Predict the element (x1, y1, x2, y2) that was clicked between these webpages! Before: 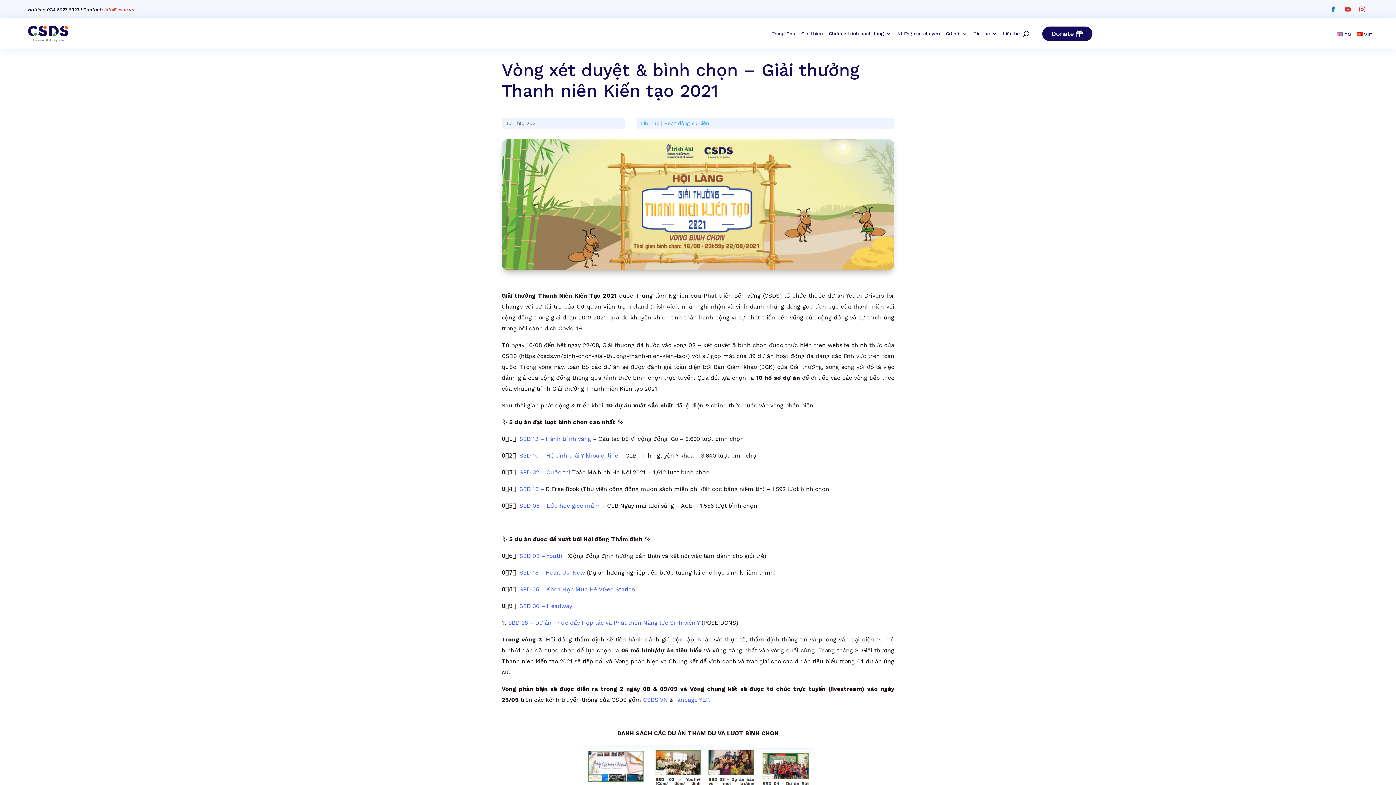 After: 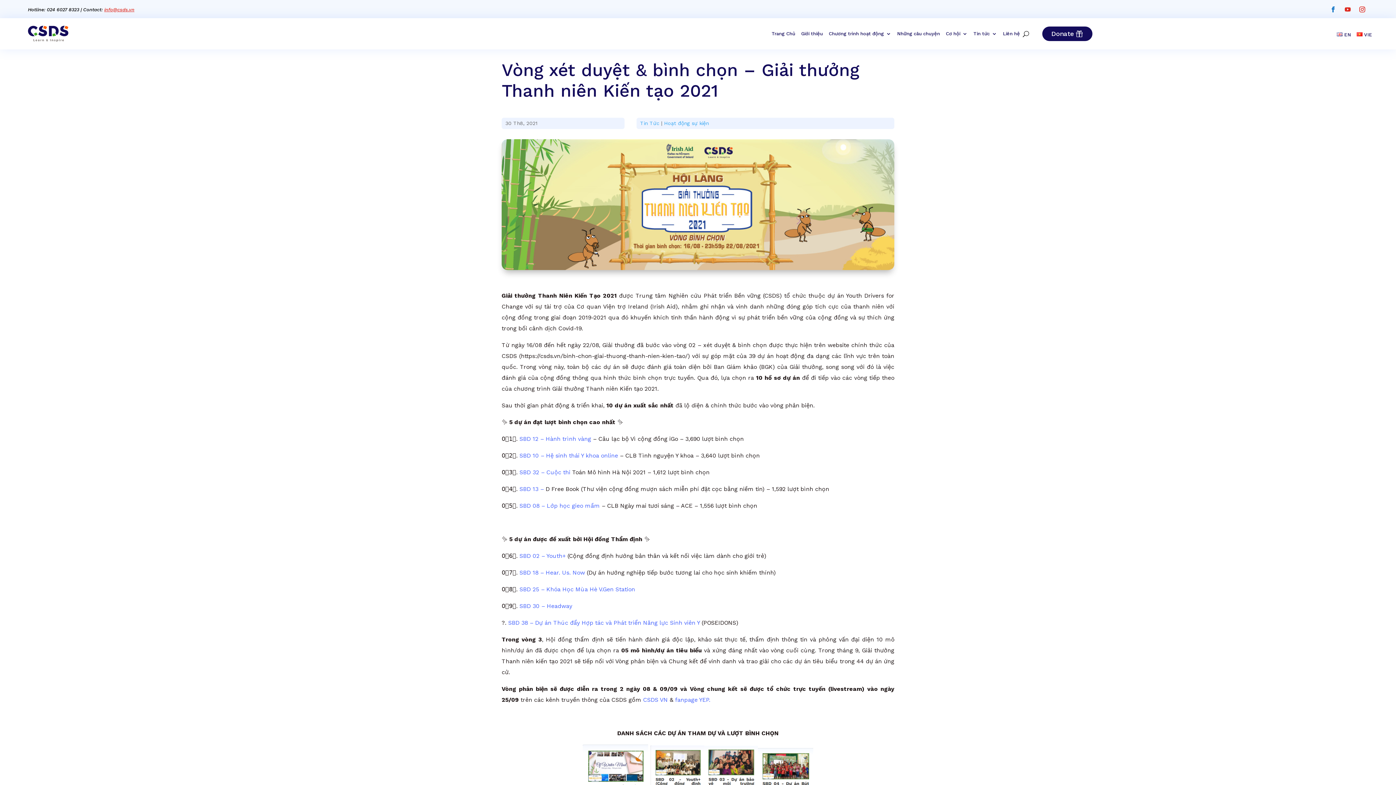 Action: label: SBD 25 – Khóa Học Mùa Hè V.Gen Station bbox: (519, 586, 635, 593)